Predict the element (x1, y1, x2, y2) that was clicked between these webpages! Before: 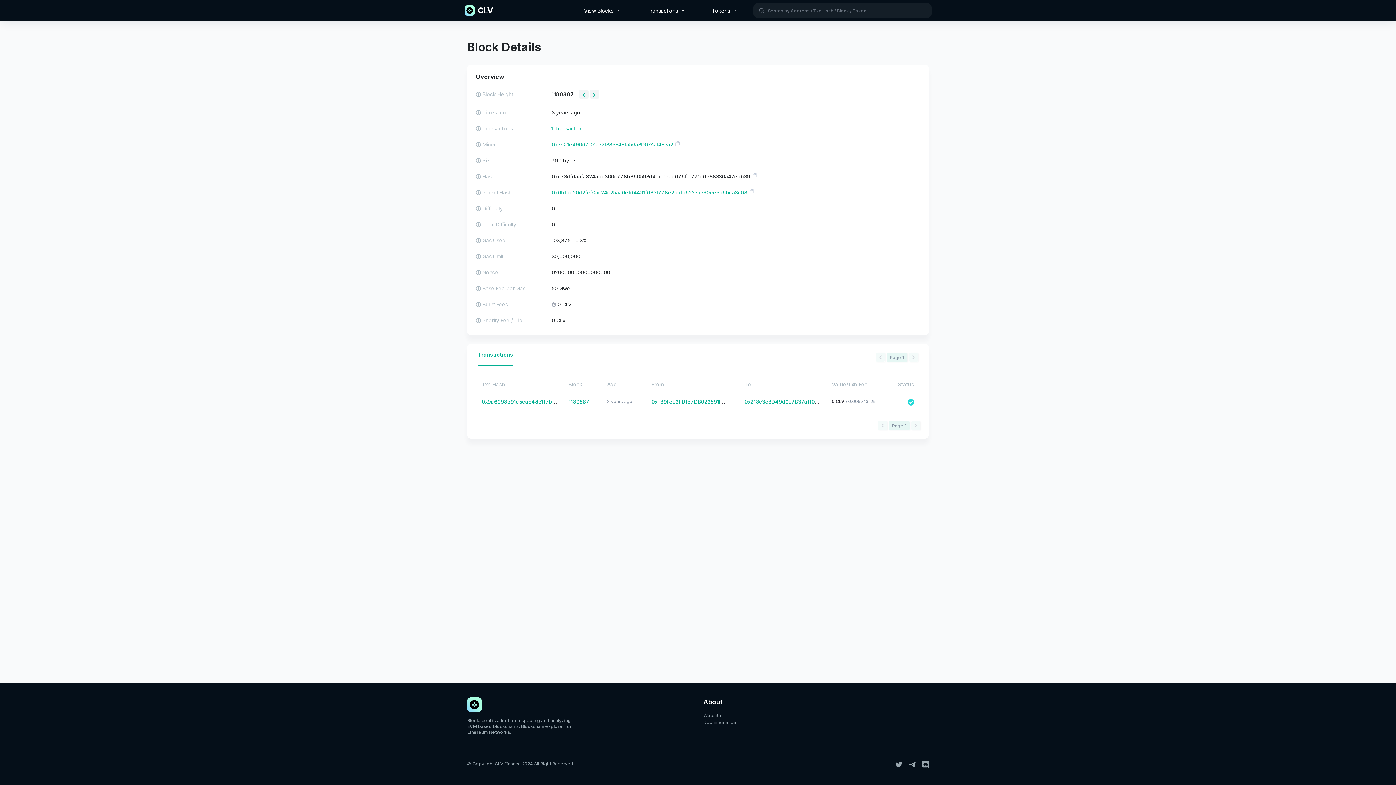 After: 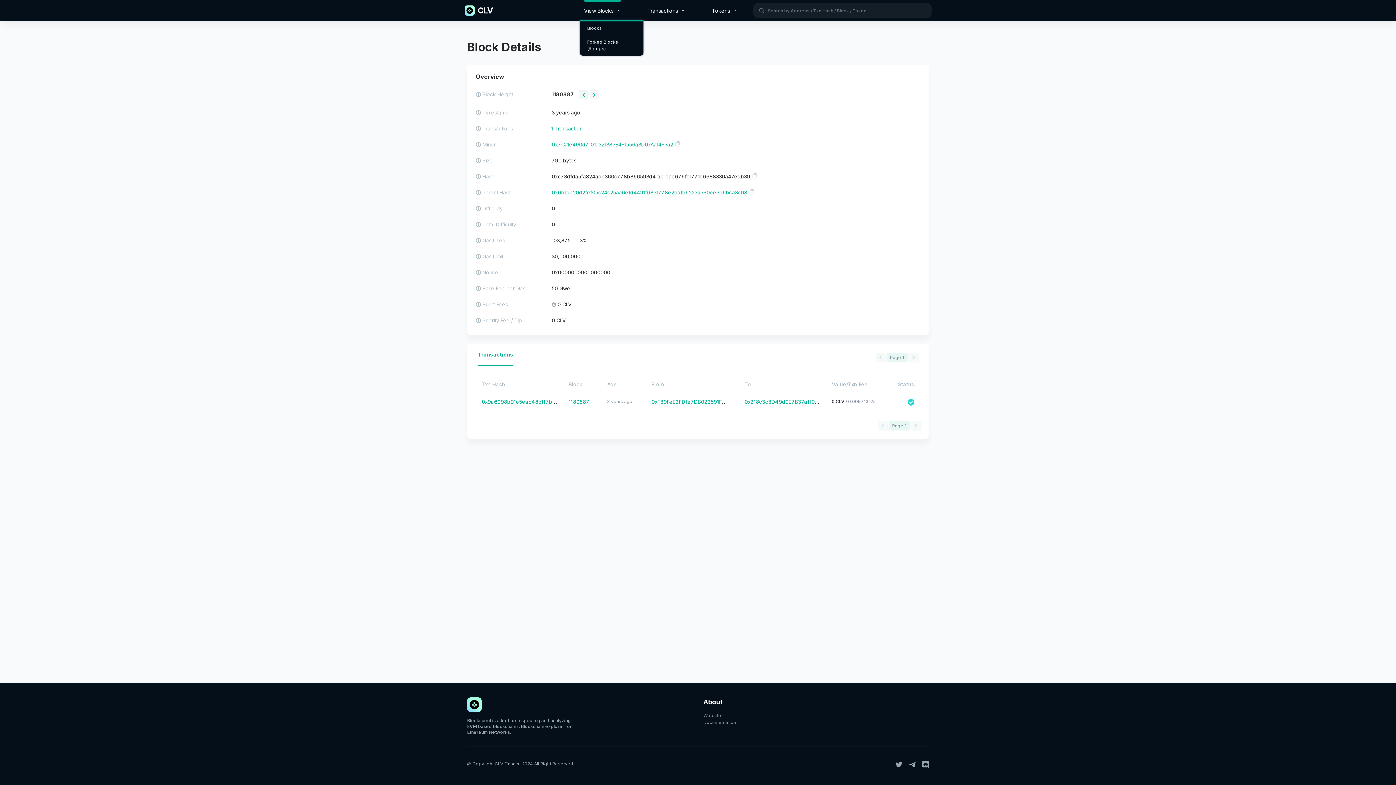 Action: label: View Blocks bbox: (580, 3, 625, 17)